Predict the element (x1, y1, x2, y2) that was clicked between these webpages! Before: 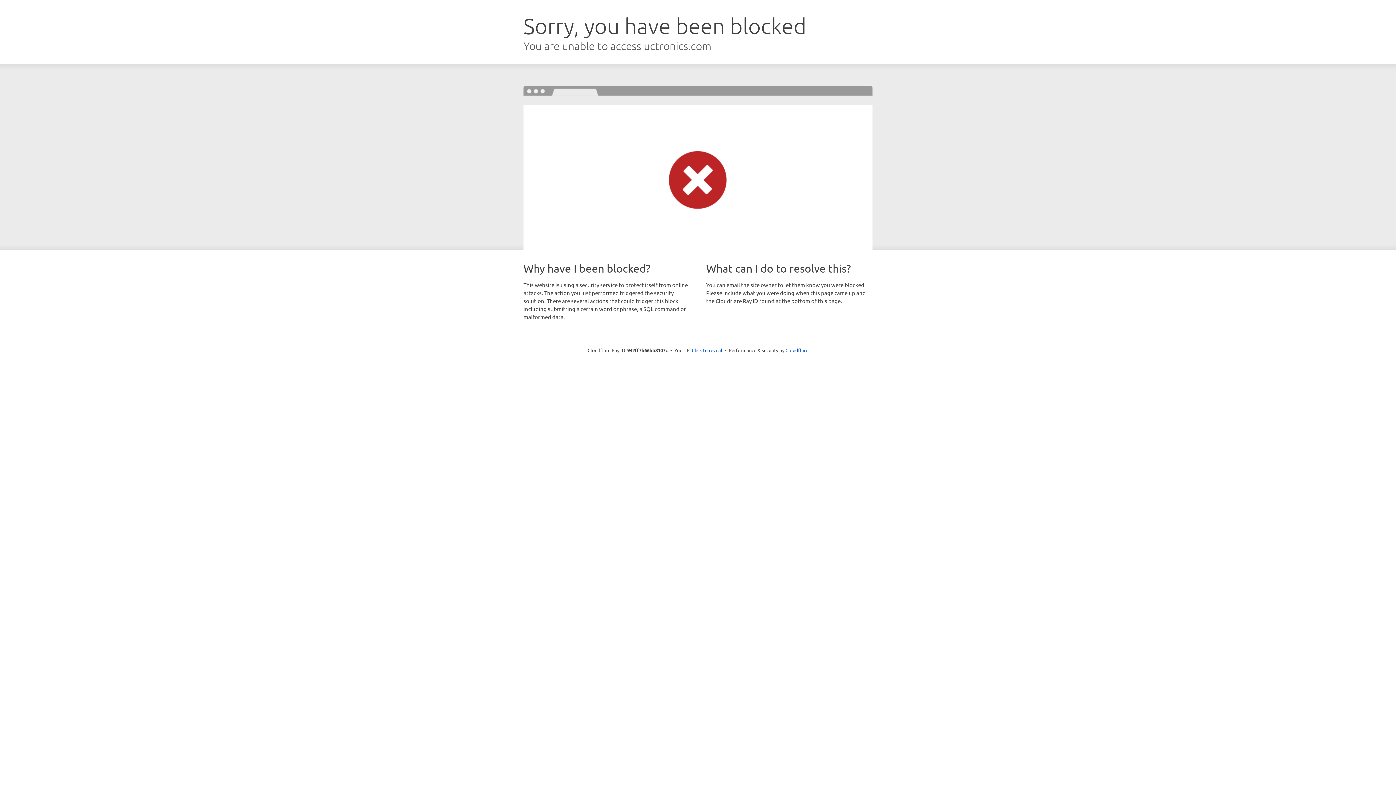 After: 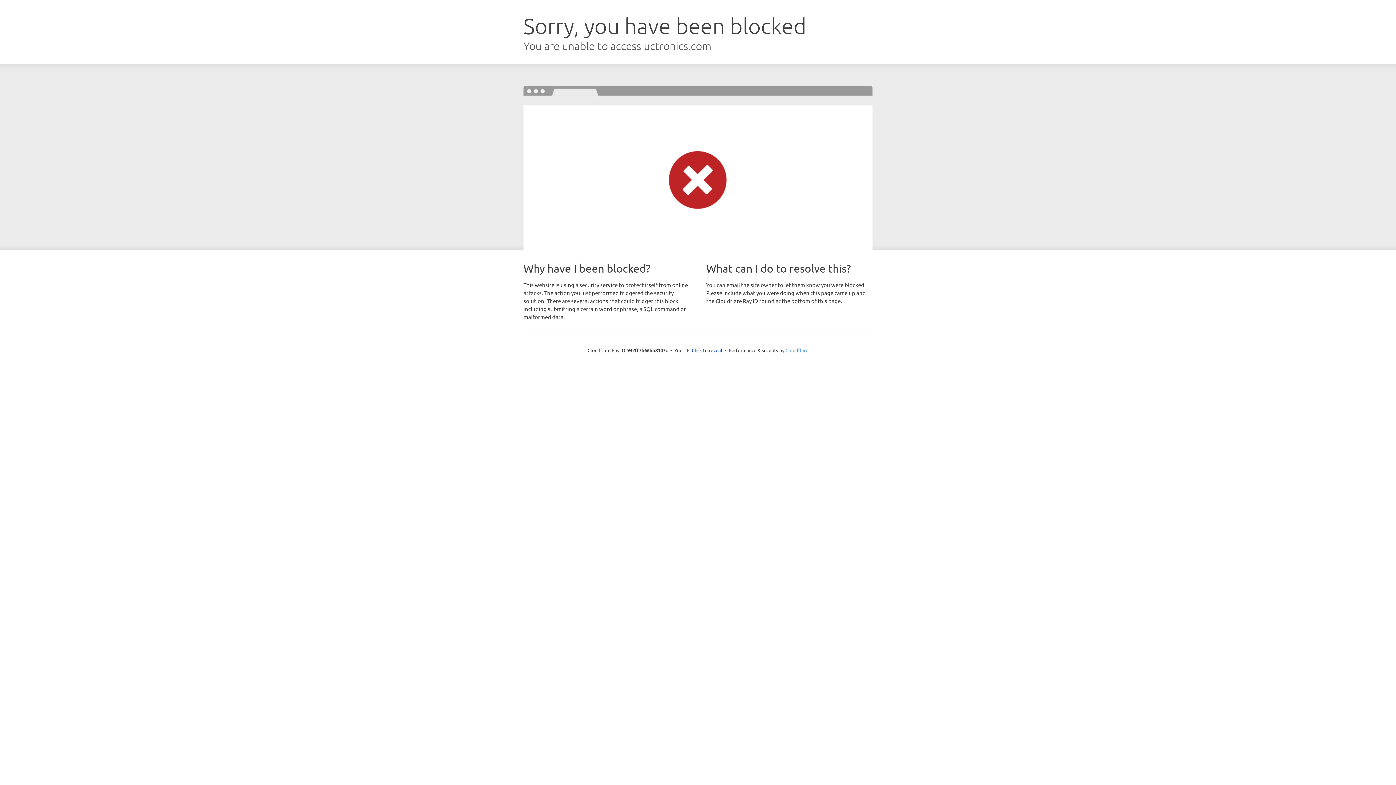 Action: label: Cloudflare bbox: (785, 347, 808, 353)